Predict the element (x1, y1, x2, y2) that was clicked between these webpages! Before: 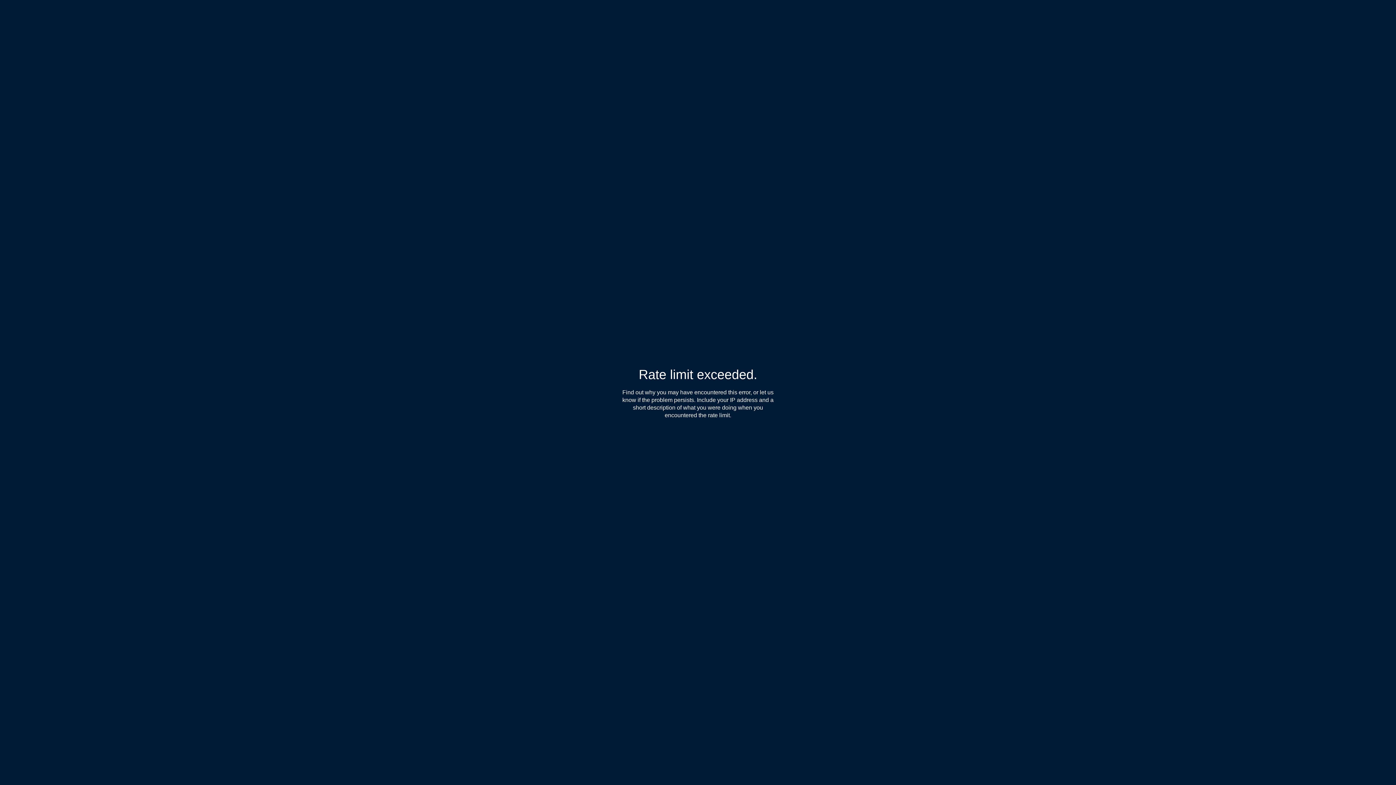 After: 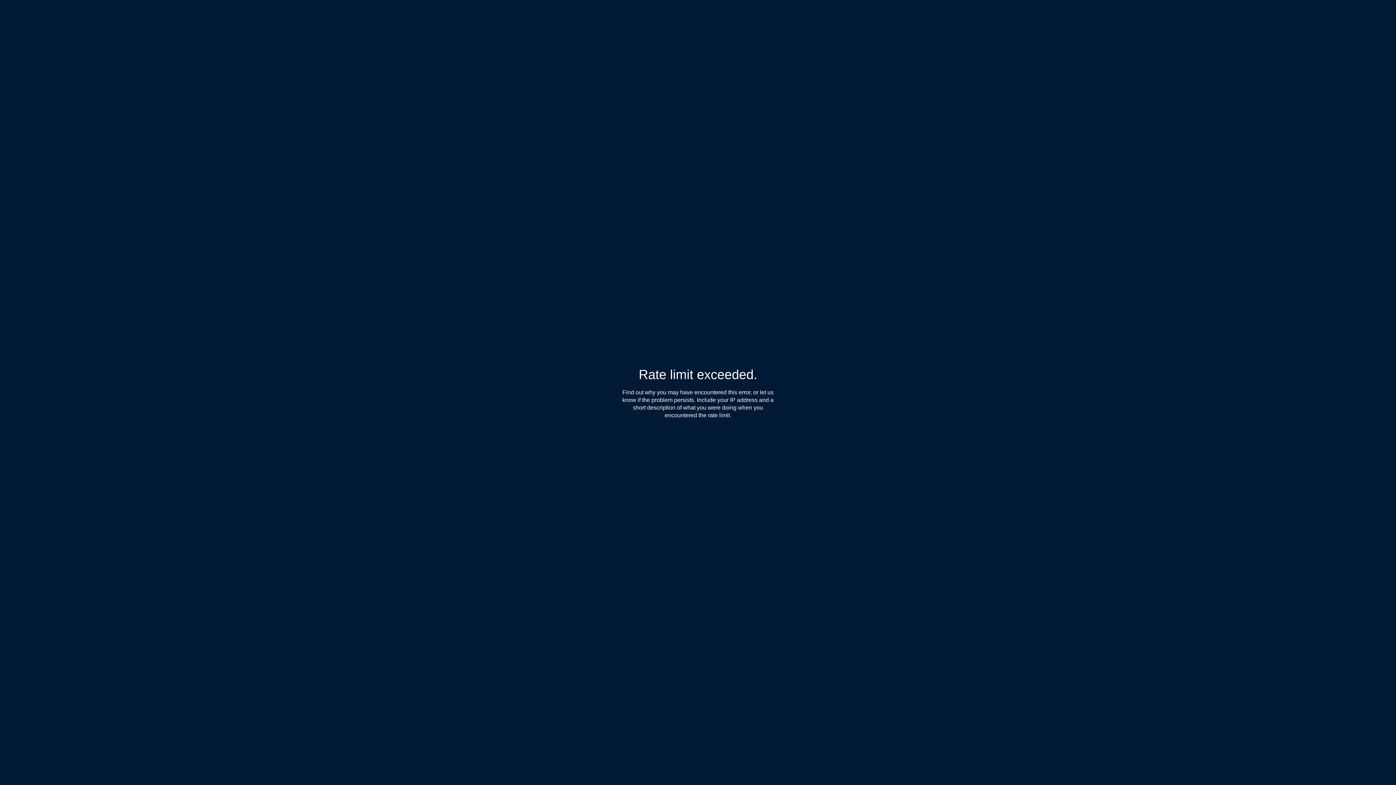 Action: bbox: (622, 389, 655, 396) label: Find out why